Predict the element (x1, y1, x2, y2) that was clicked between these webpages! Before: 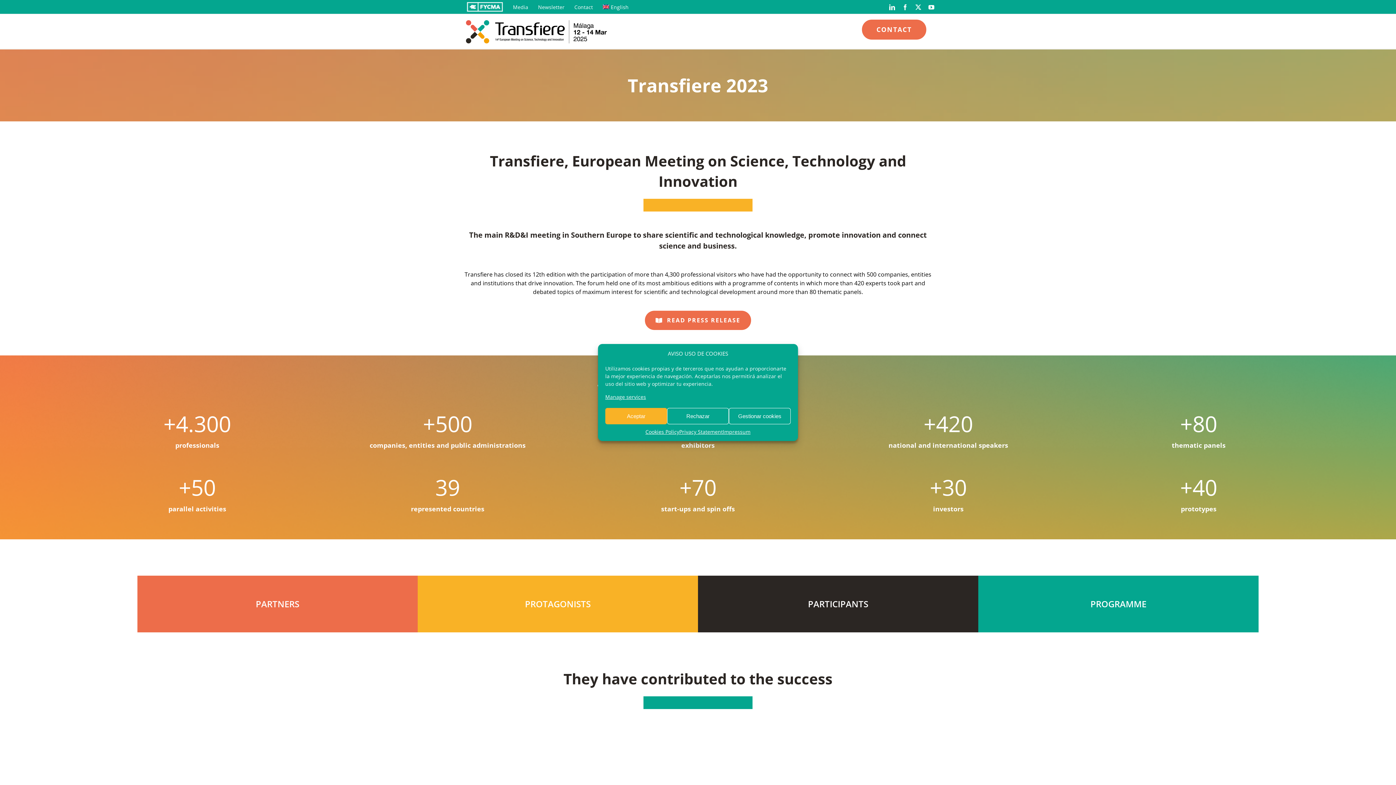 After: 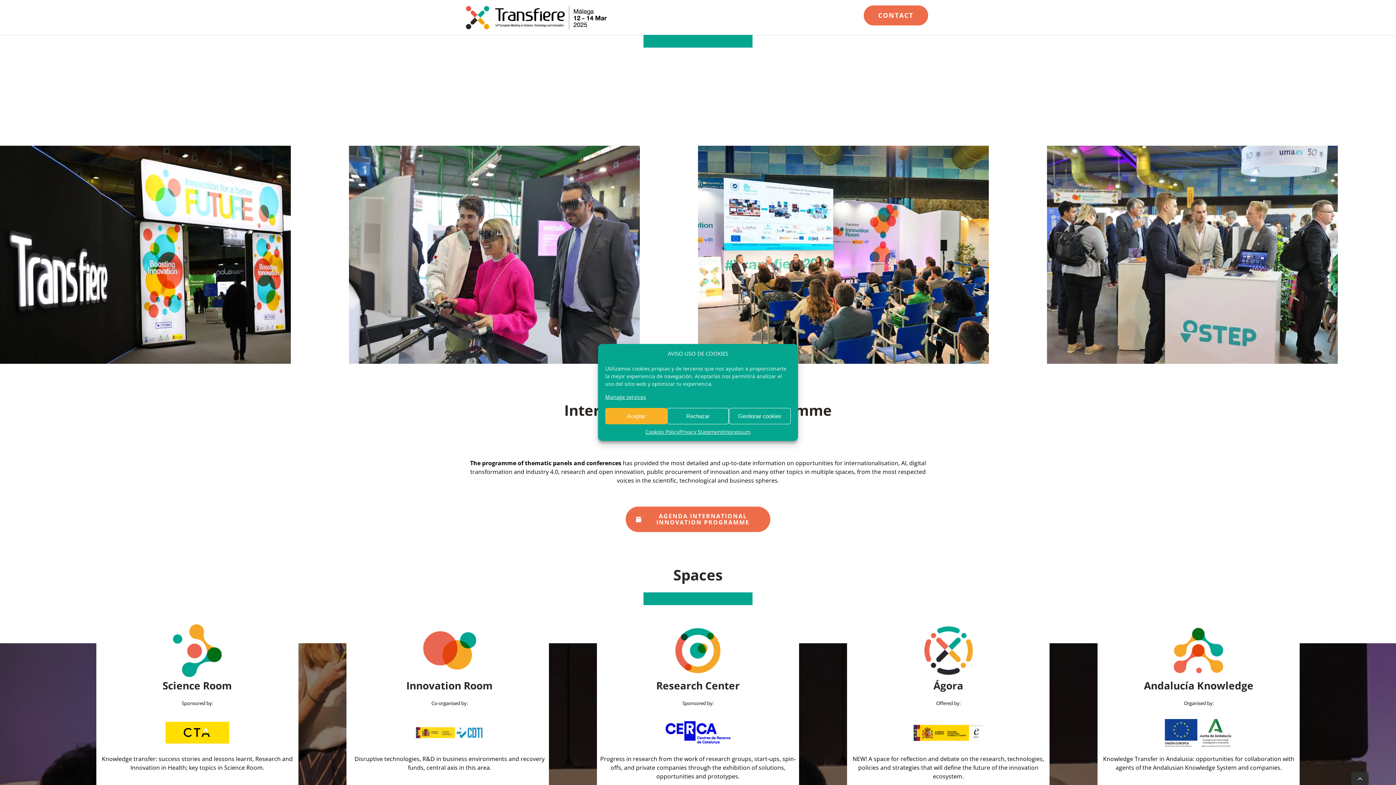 Action: bbox: (137, 576, 417, 632)